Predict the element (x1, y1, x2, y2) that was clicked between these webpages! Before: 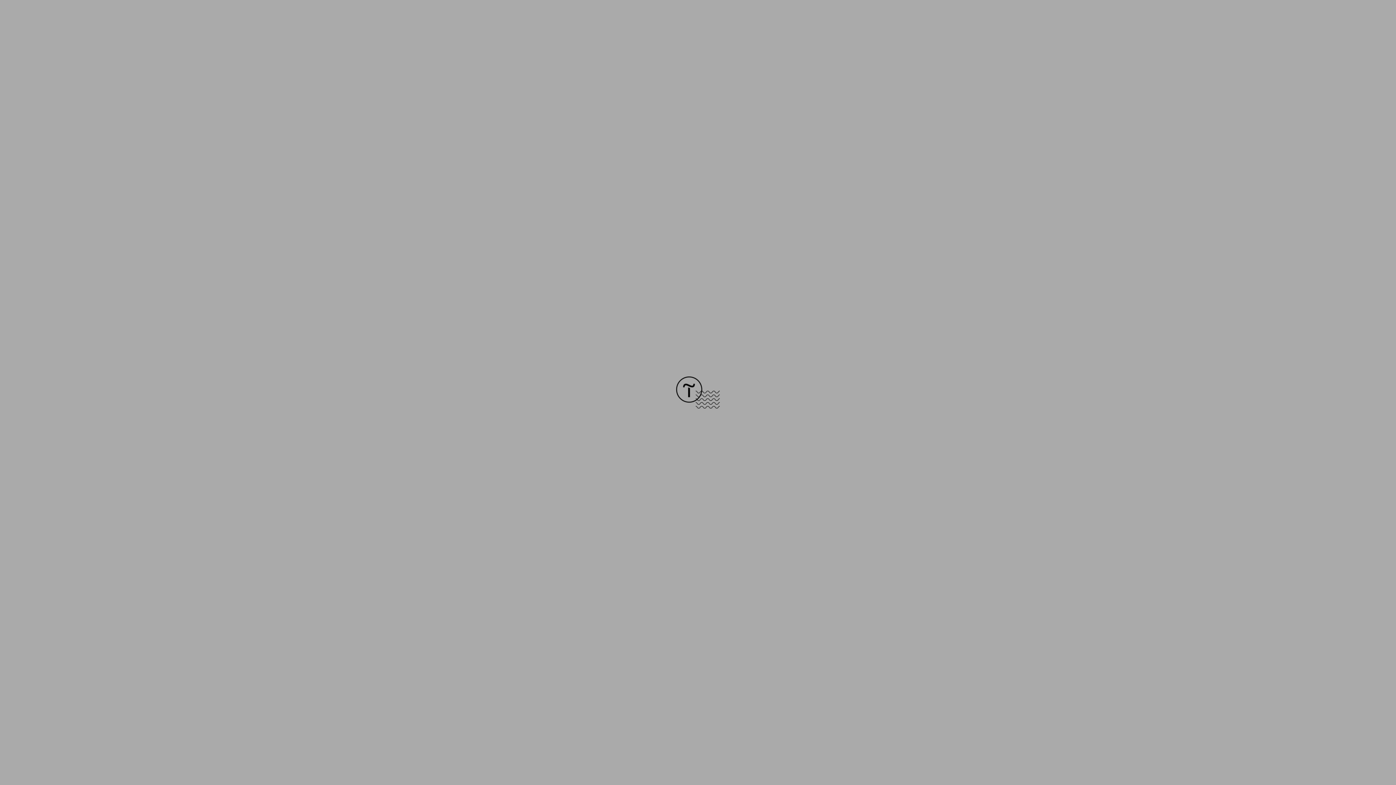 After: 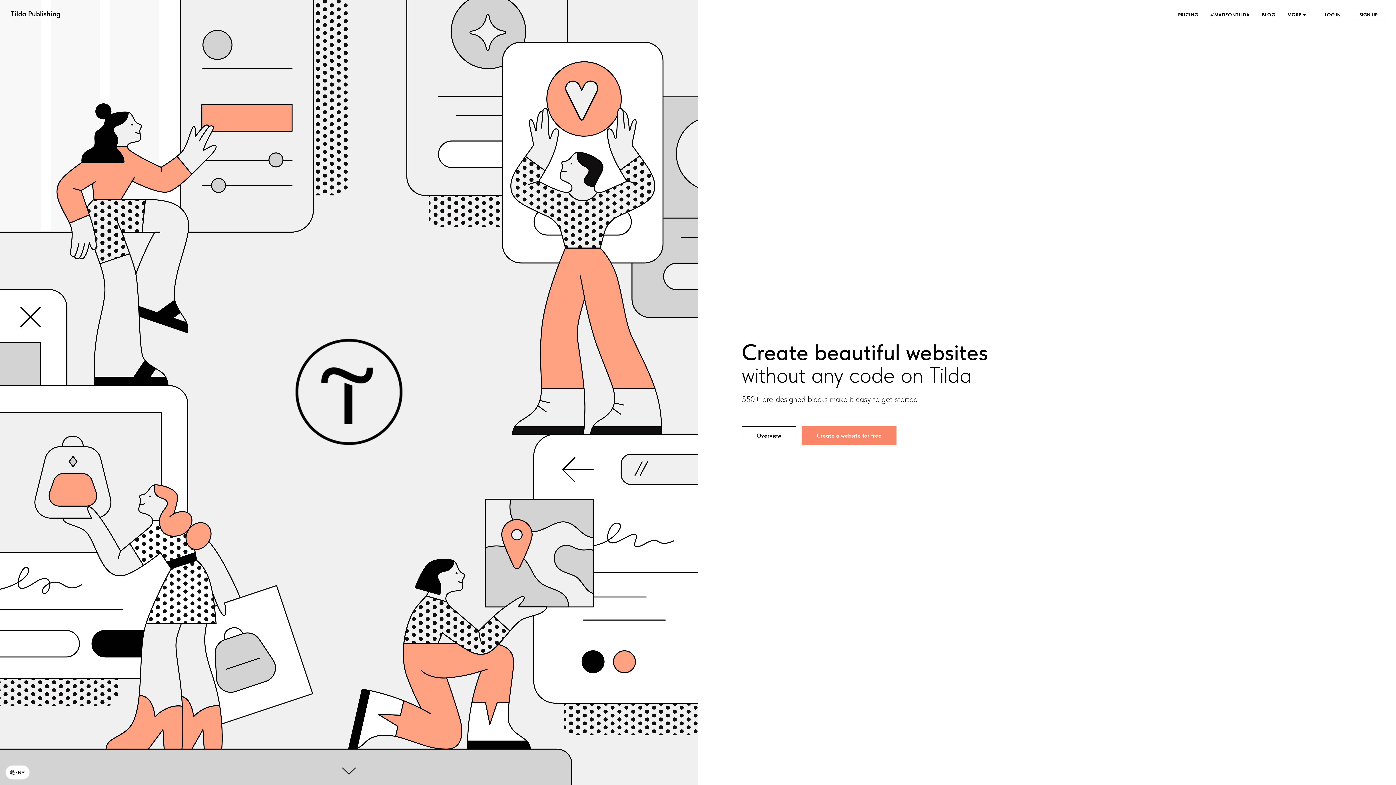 Action: bbox: (676, 403, 720, 409)